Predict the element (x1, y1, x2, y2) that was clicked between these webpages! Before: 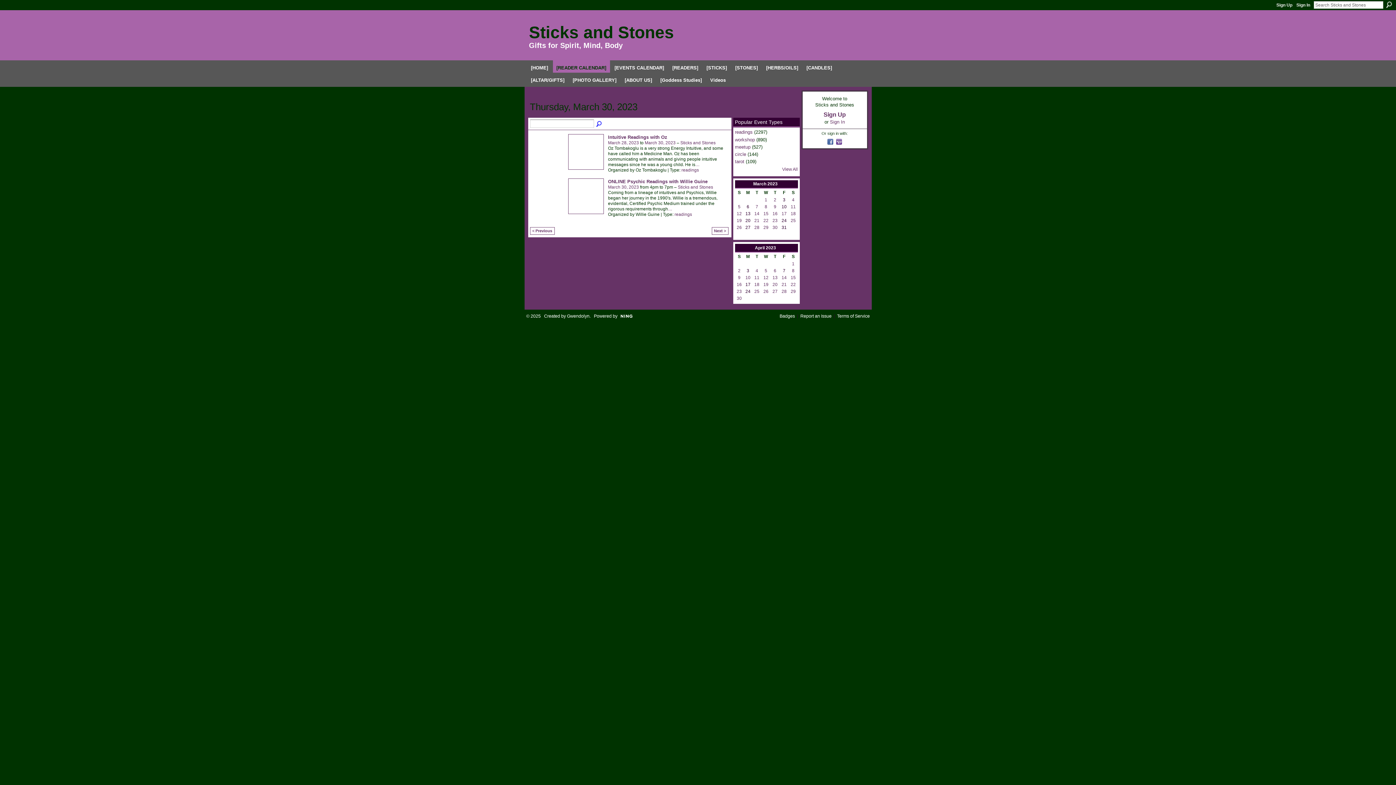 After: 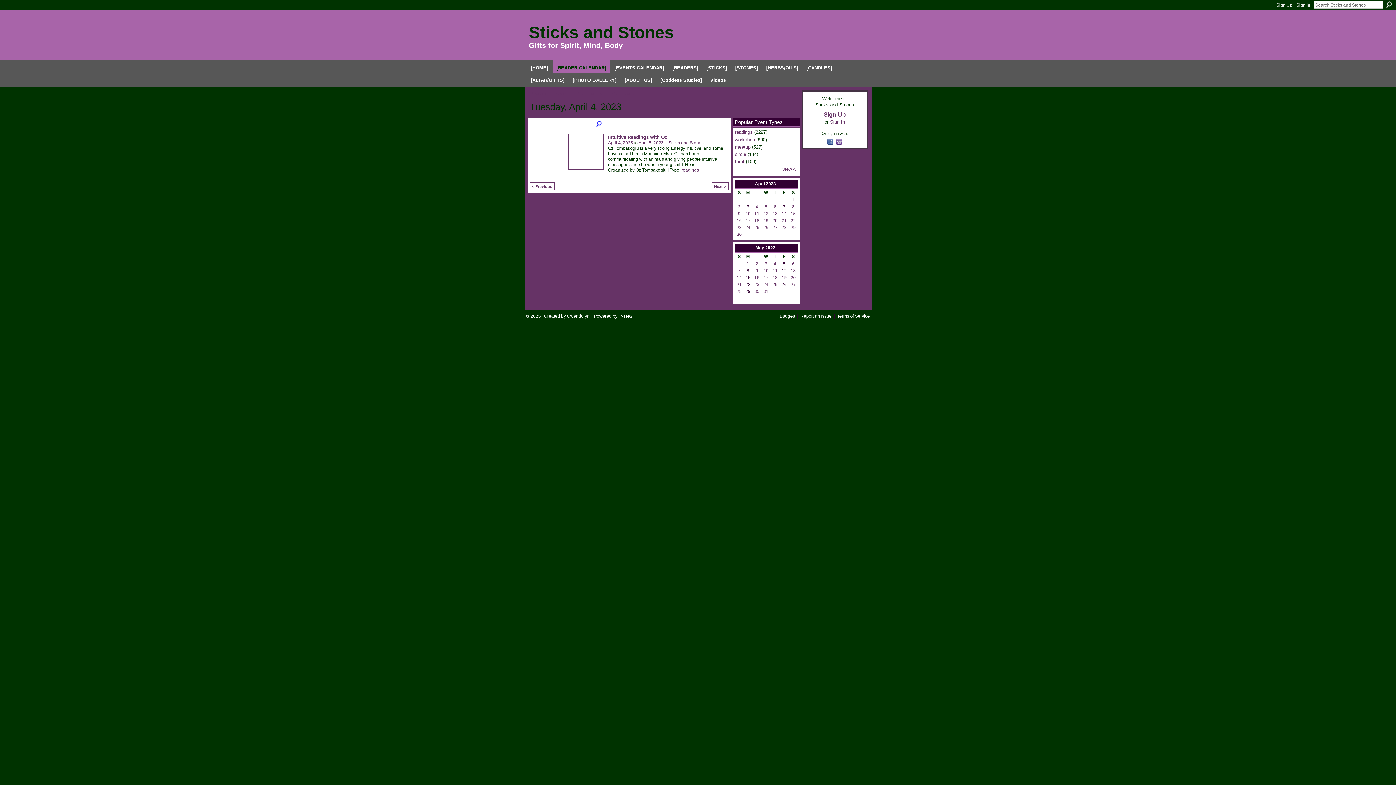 Action: label: 4 bbox: (755, 268, 758, 273)